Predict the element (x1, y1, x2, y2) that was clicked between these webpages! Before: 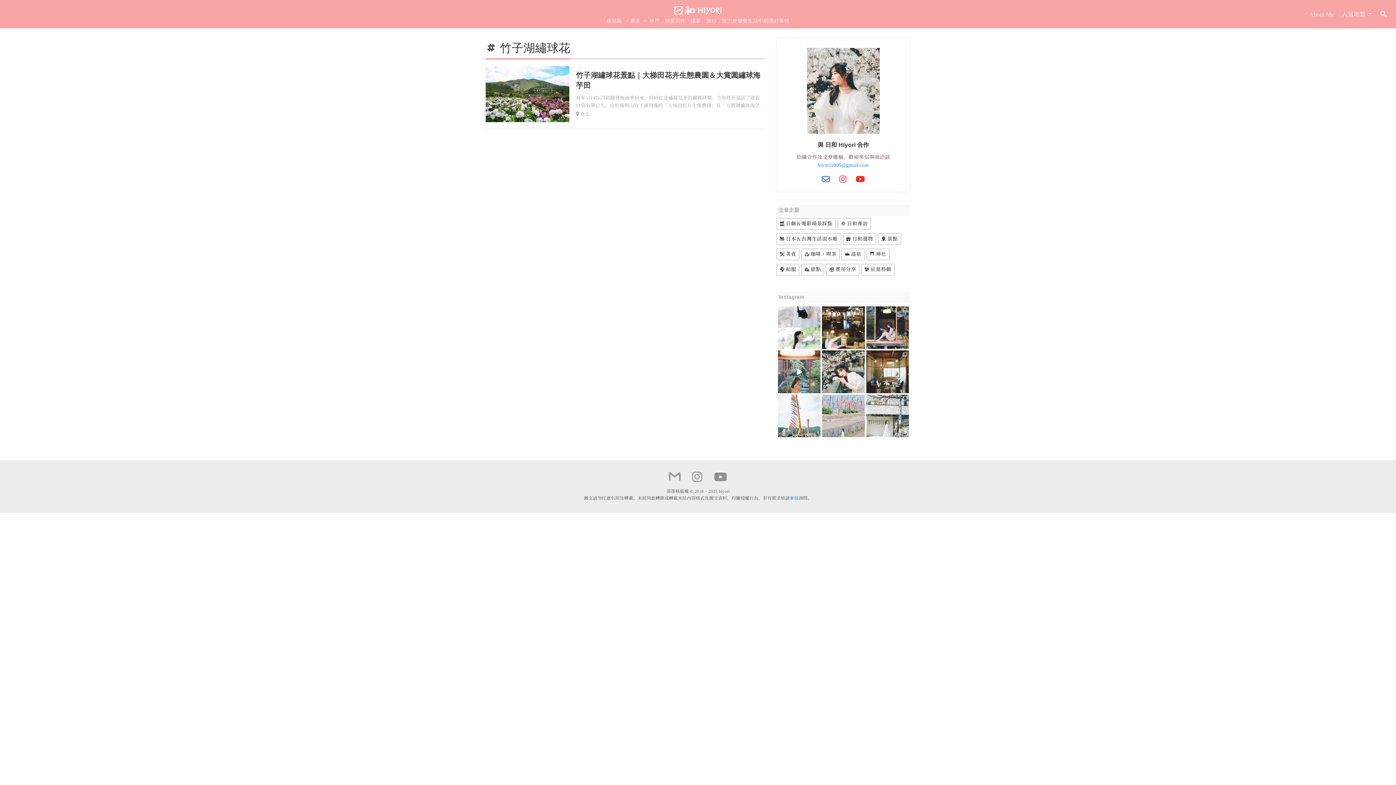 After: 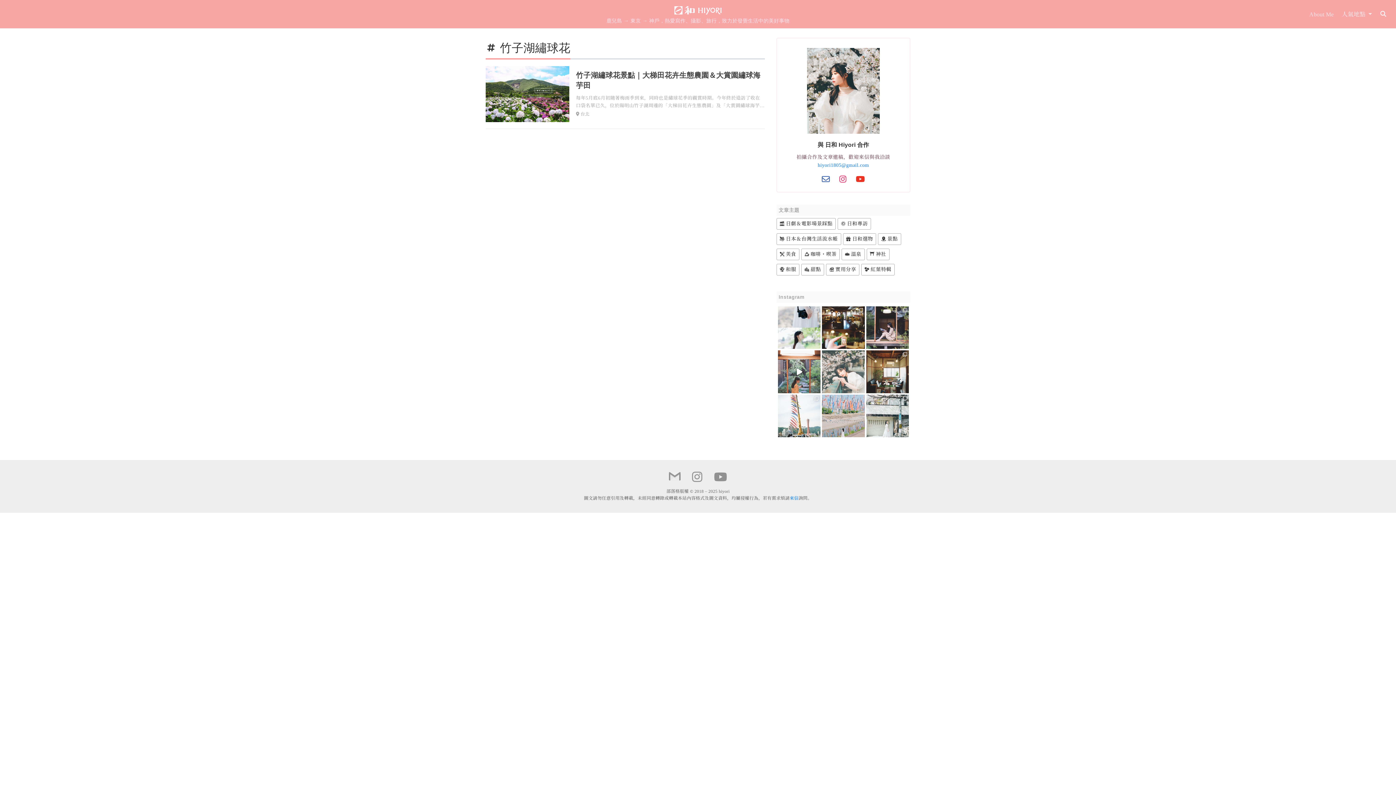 Action: label: ⁡ 例年より遅かった満開 朝活して @s bbox: (822, 350, 864, 393)